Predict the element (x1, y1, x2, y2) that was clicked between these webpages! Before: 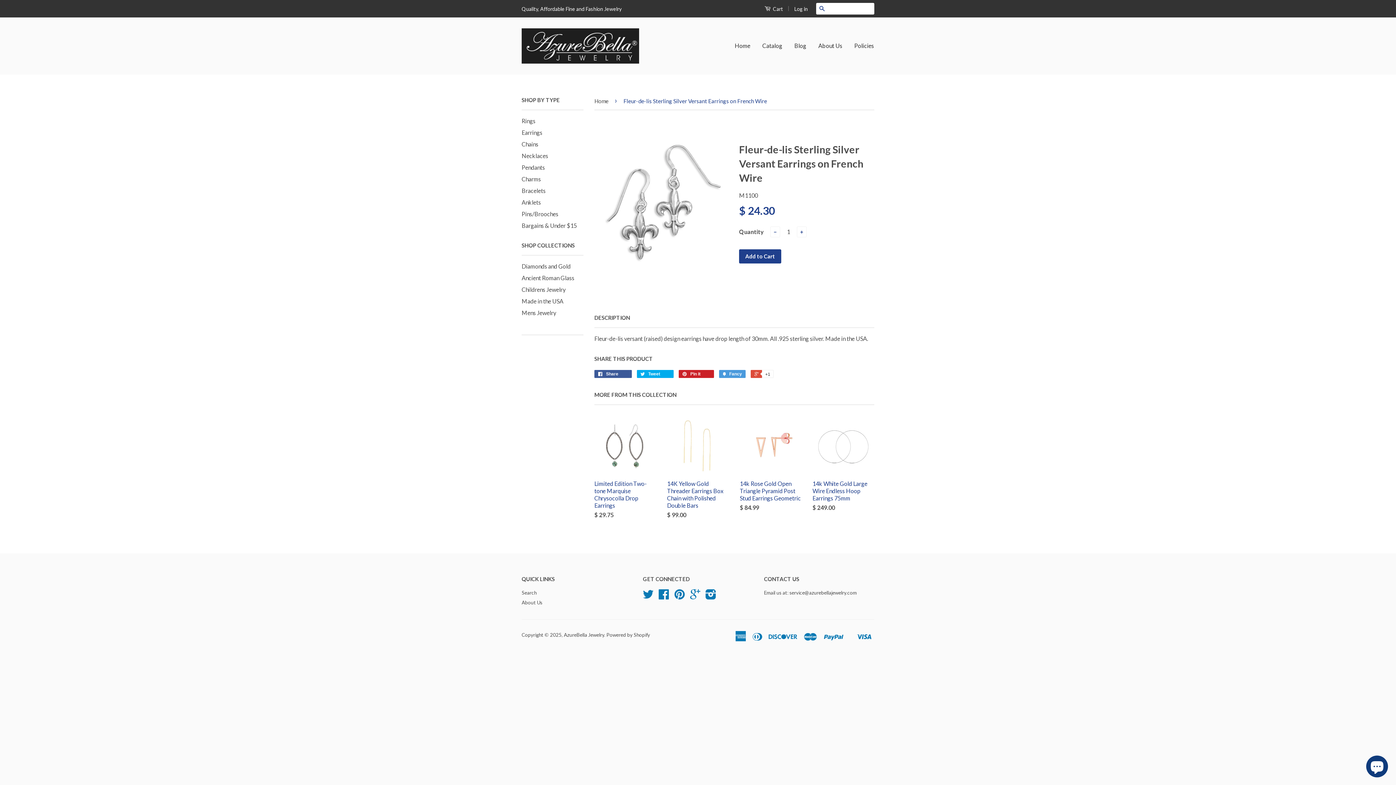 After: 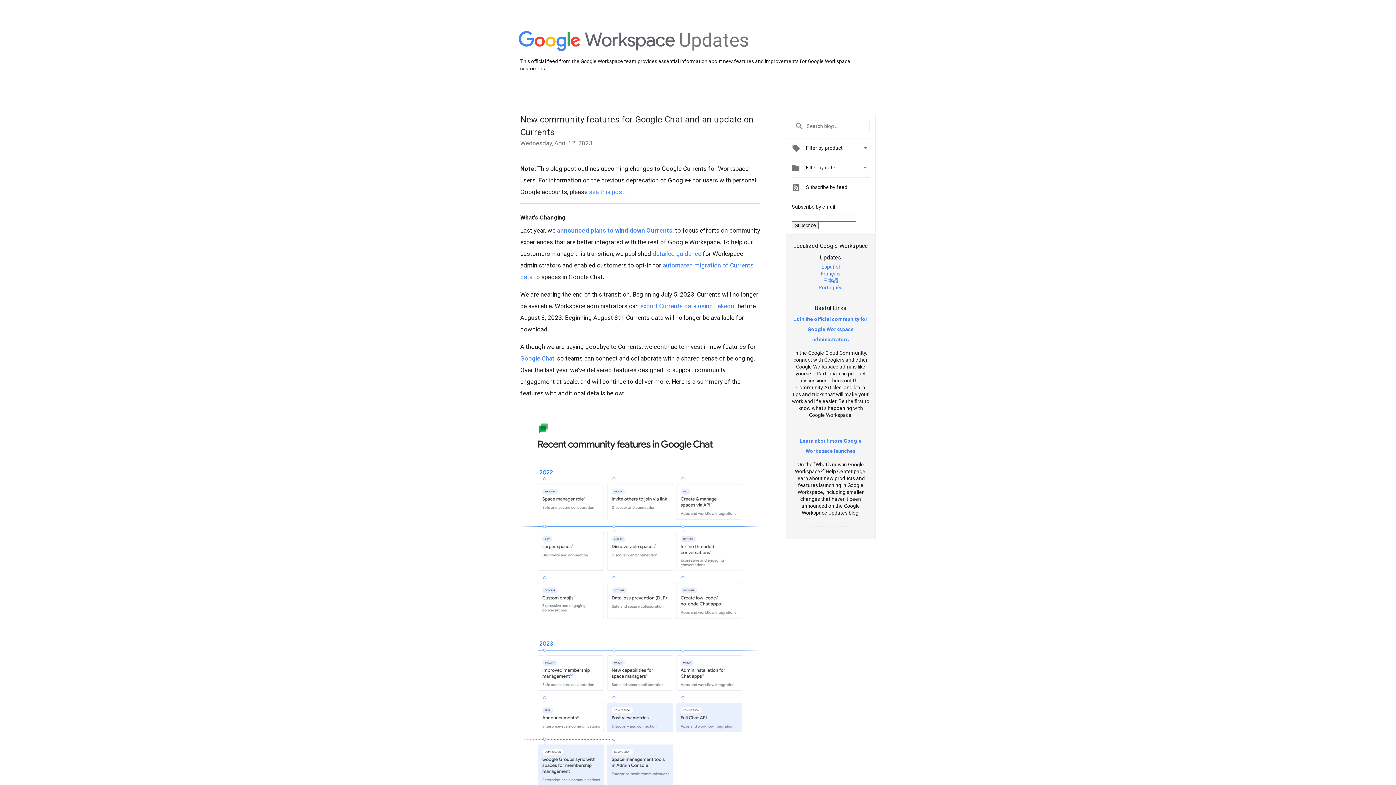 Action: bbox: (689, 594, 700, 599) label: Google